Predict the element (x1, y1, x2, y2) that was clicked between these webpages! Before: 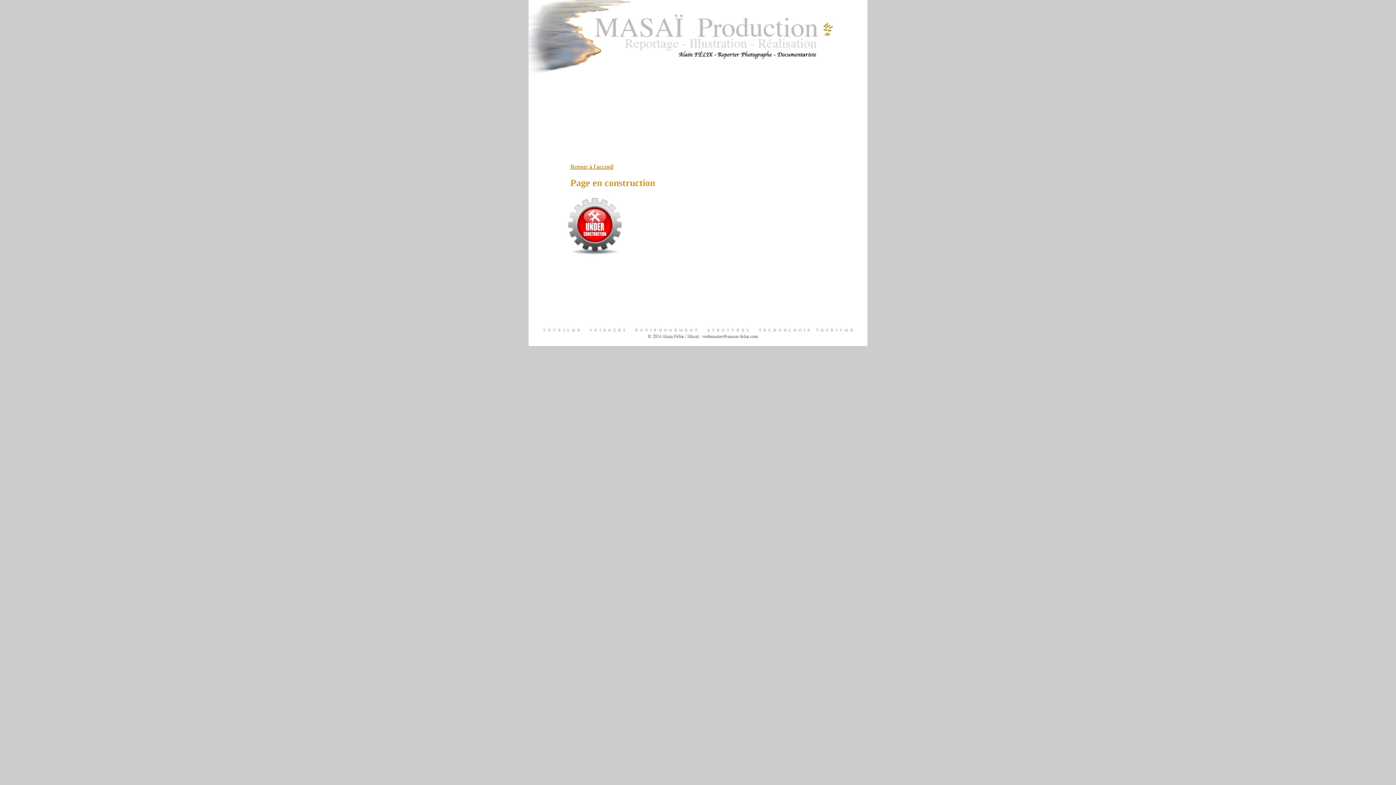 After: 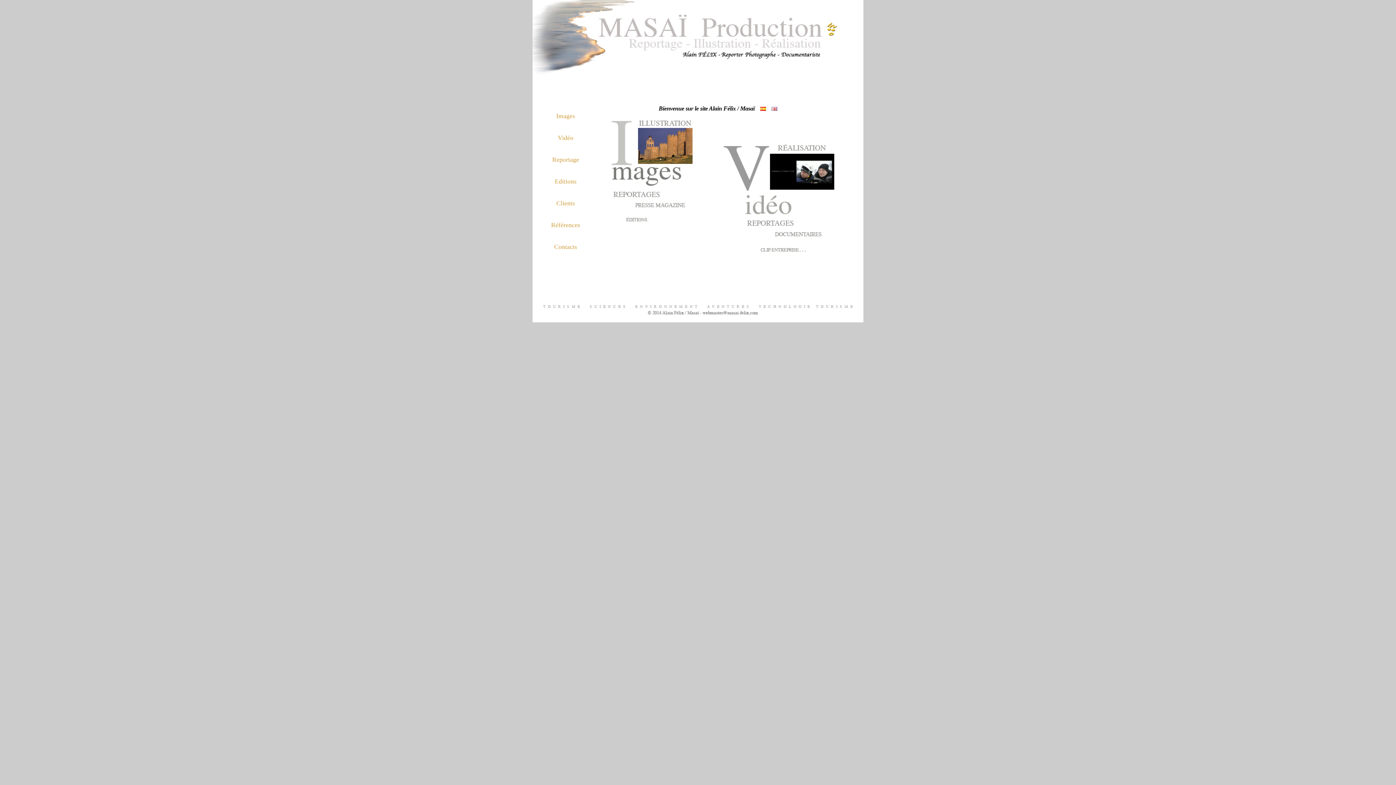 Action: bbox: (528, 163, 867, 170) label: Retour à l'accueil